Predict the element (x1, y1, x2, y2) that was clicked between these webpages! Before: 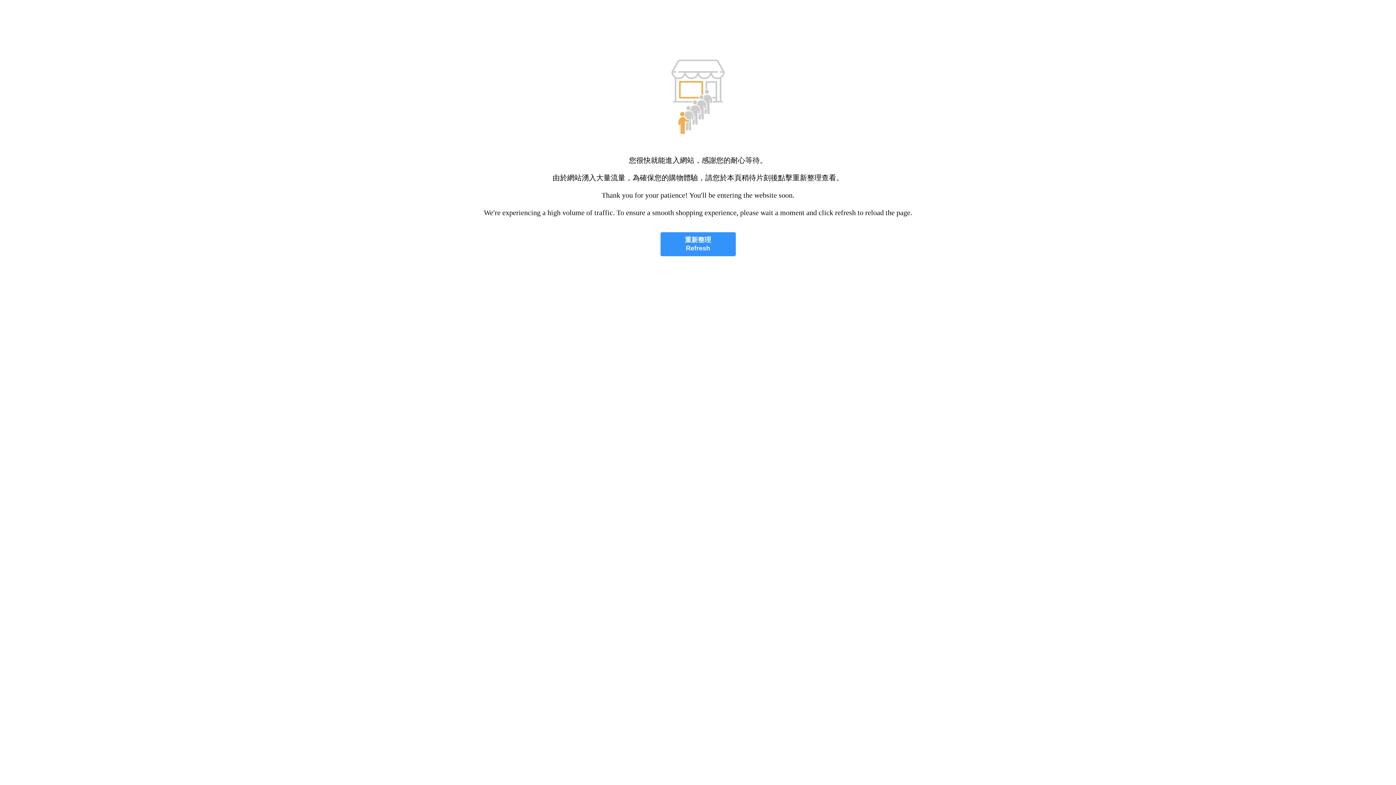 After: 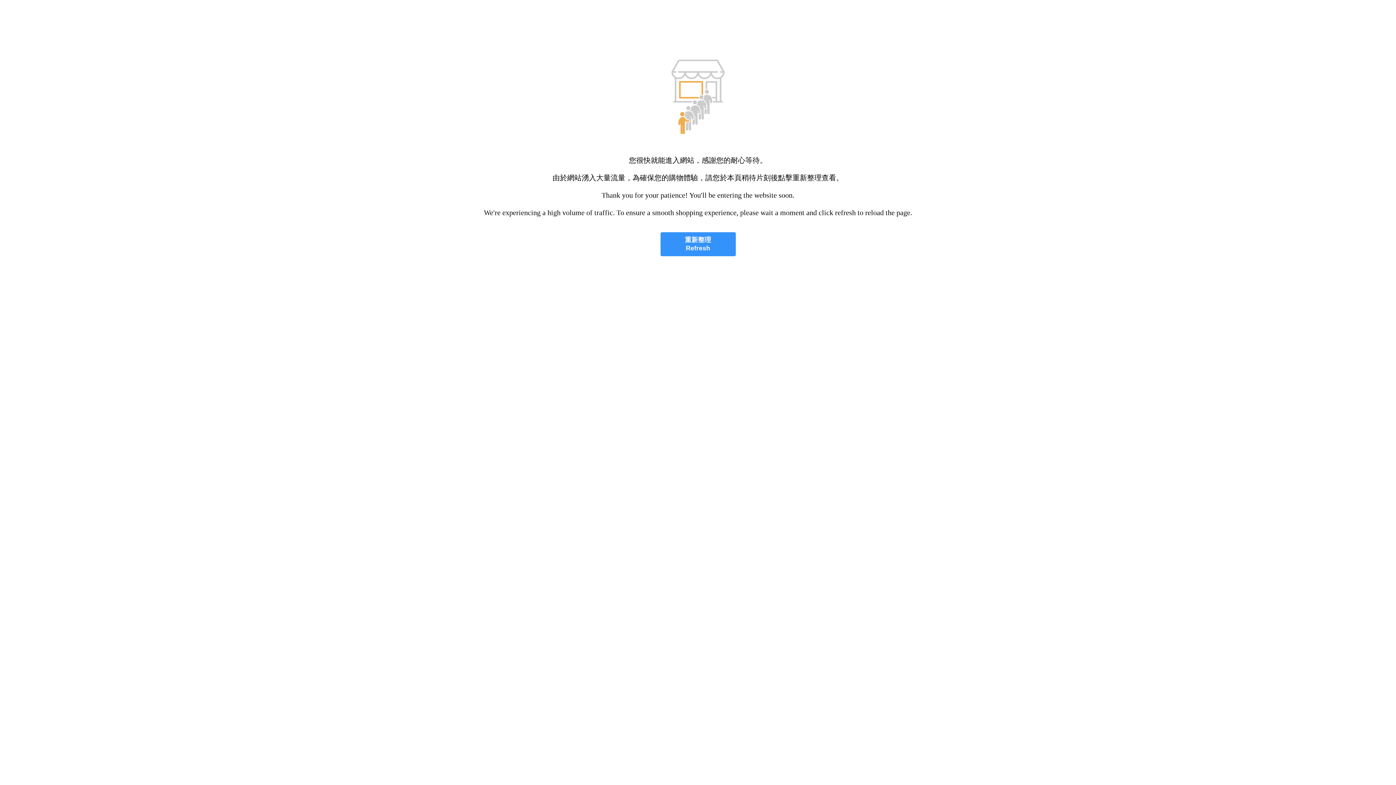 Action: bbox: (660, 232, 735, 256) label: 重新整理
Refresh